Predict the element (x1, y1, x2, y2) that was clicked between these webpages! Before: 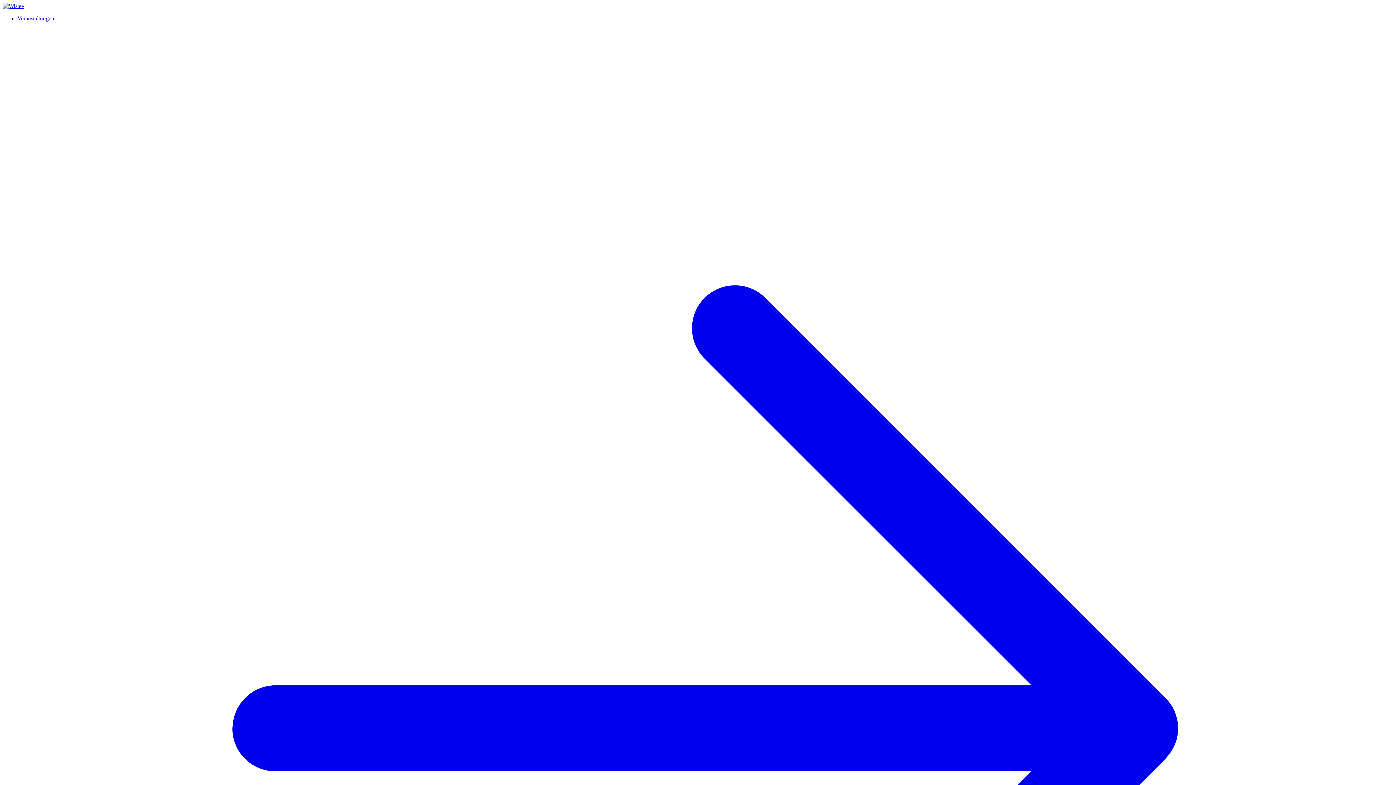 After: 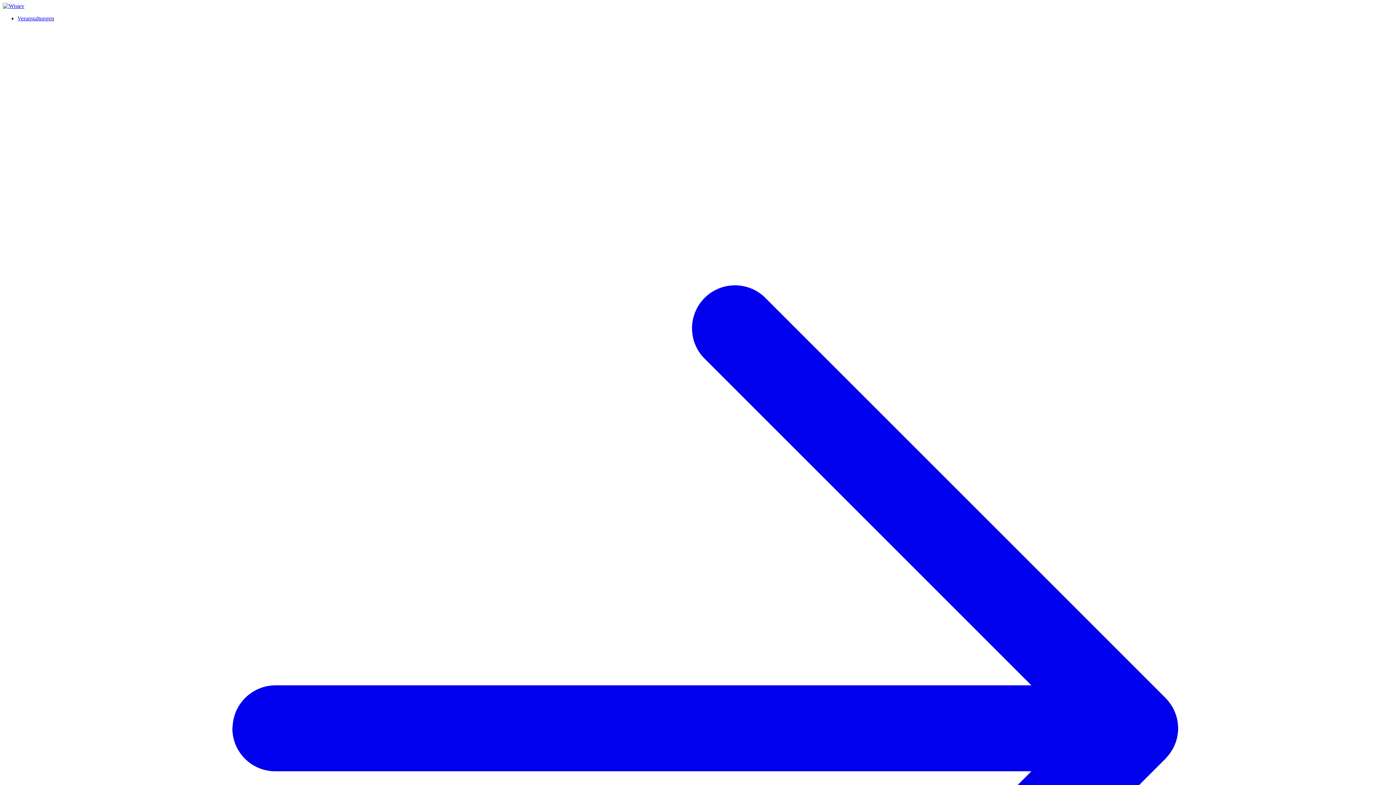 Action: bbox: (2, 2, 24, 9)